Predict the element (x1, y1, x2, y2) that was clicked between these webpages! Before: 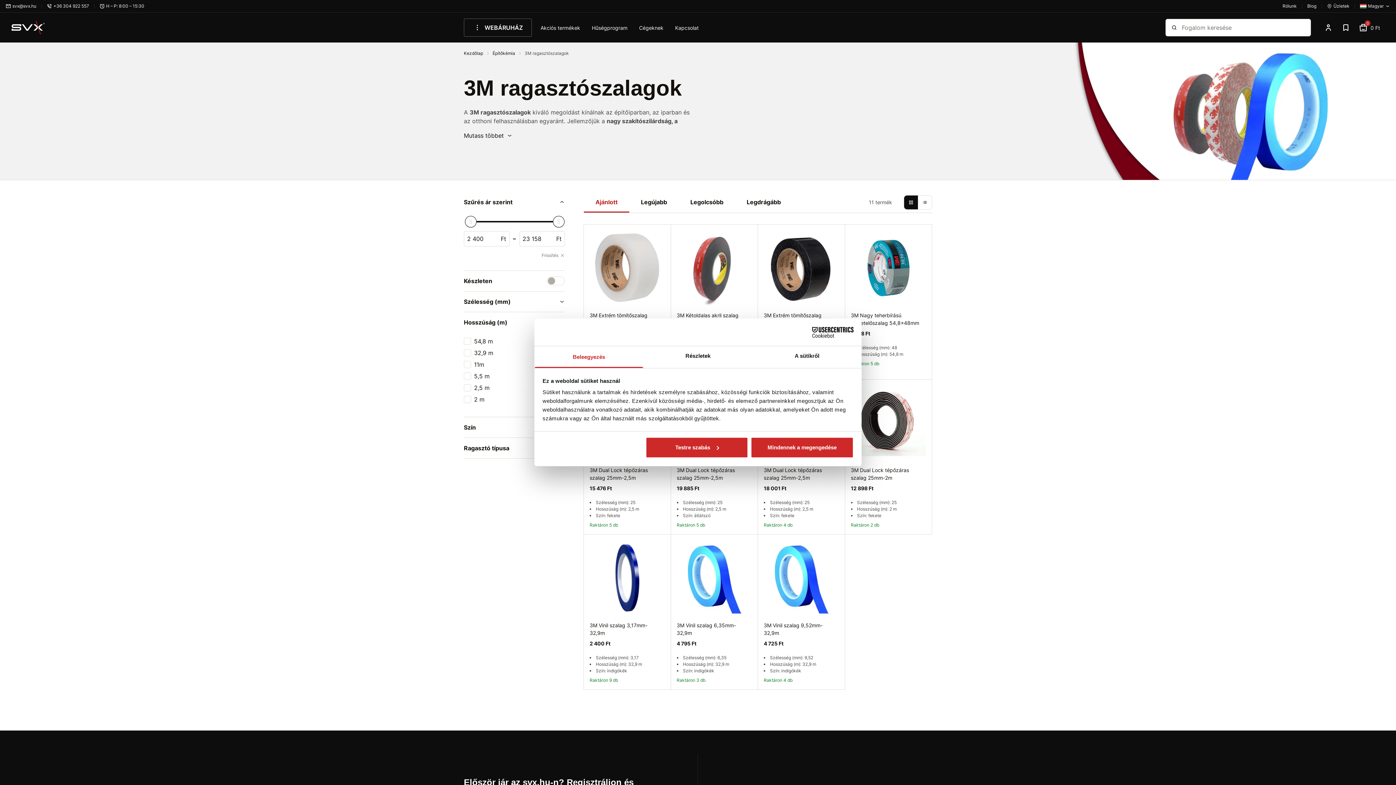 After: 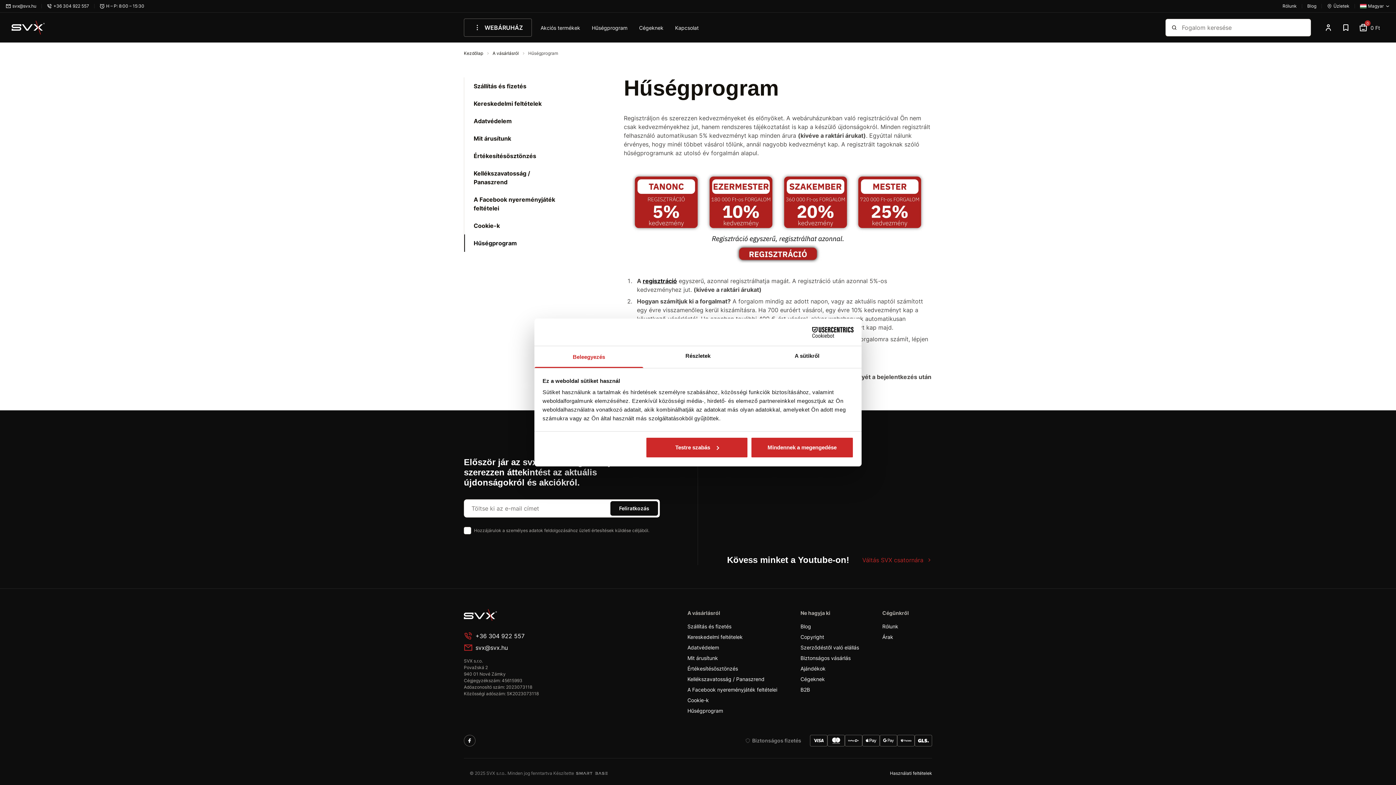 Action: bbox: (586, 20, 633, 34) label: Hűségprogram